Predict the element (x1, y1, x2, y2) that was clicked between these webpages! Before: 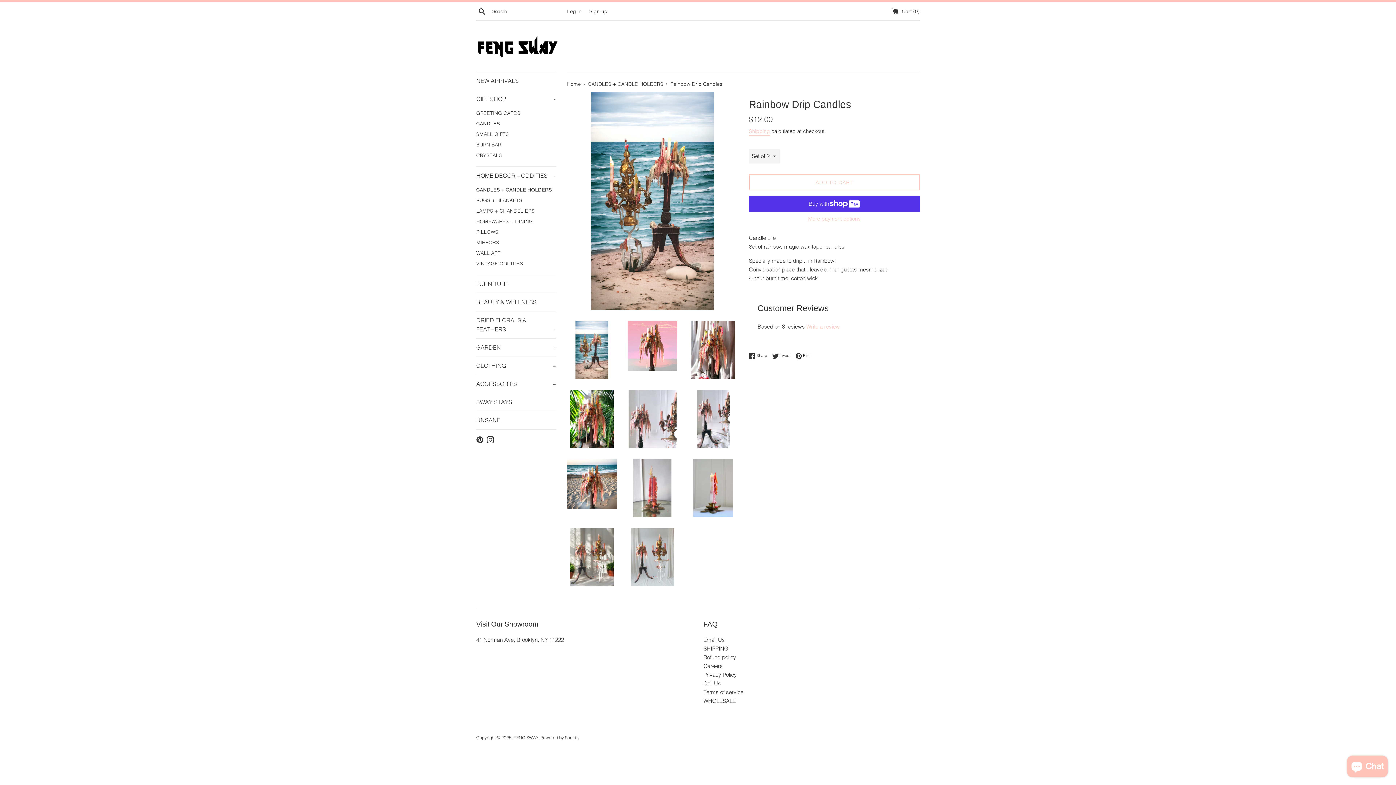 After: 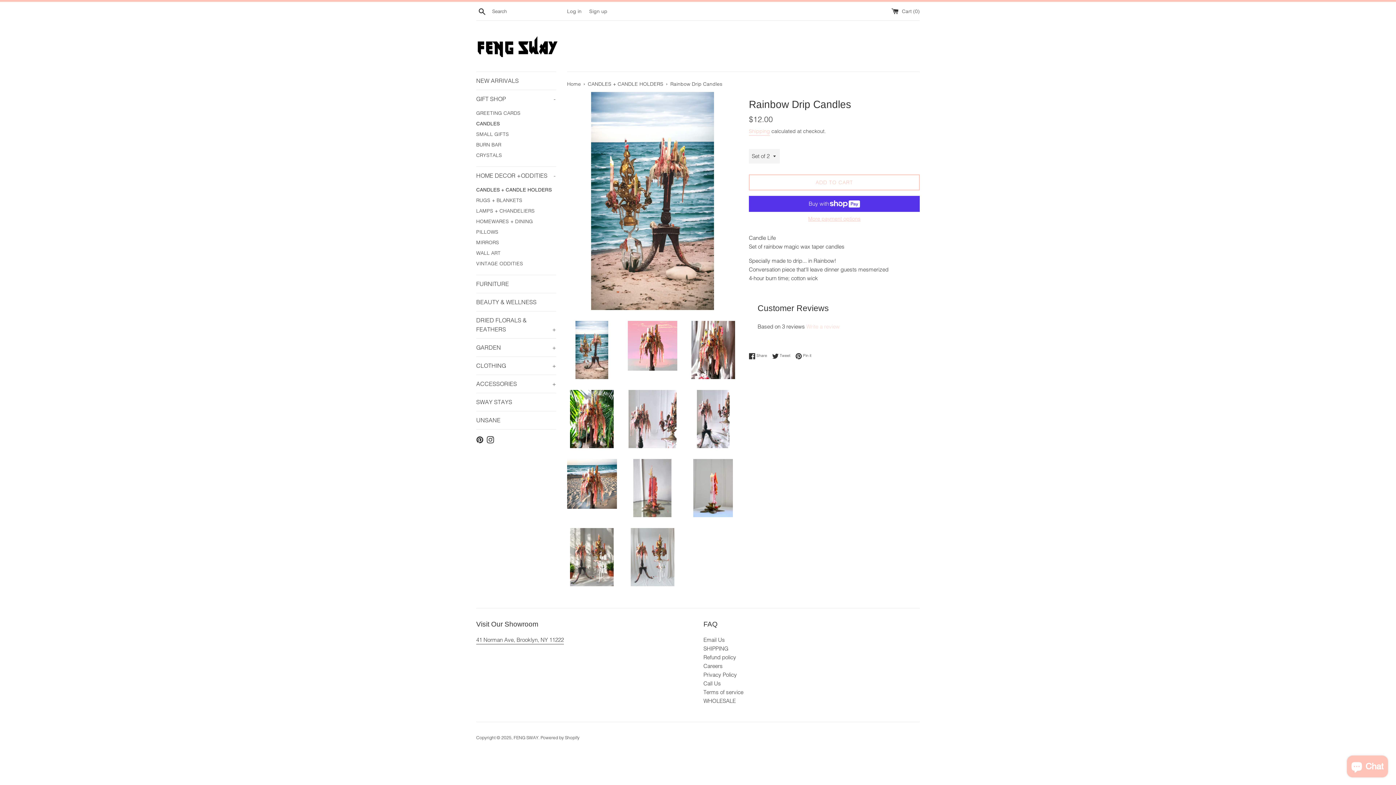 Action: label: Write a review bbox: (806, 323, 840, 330)